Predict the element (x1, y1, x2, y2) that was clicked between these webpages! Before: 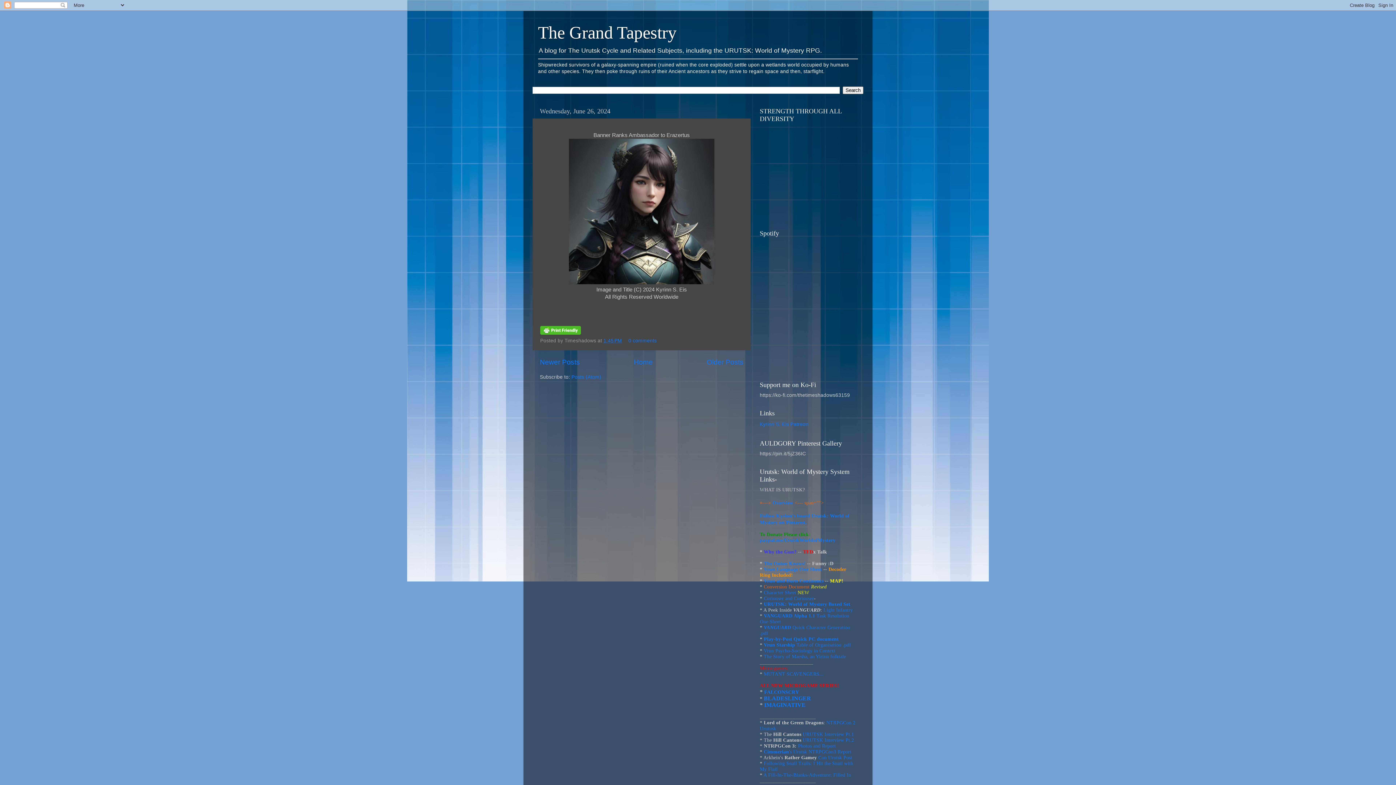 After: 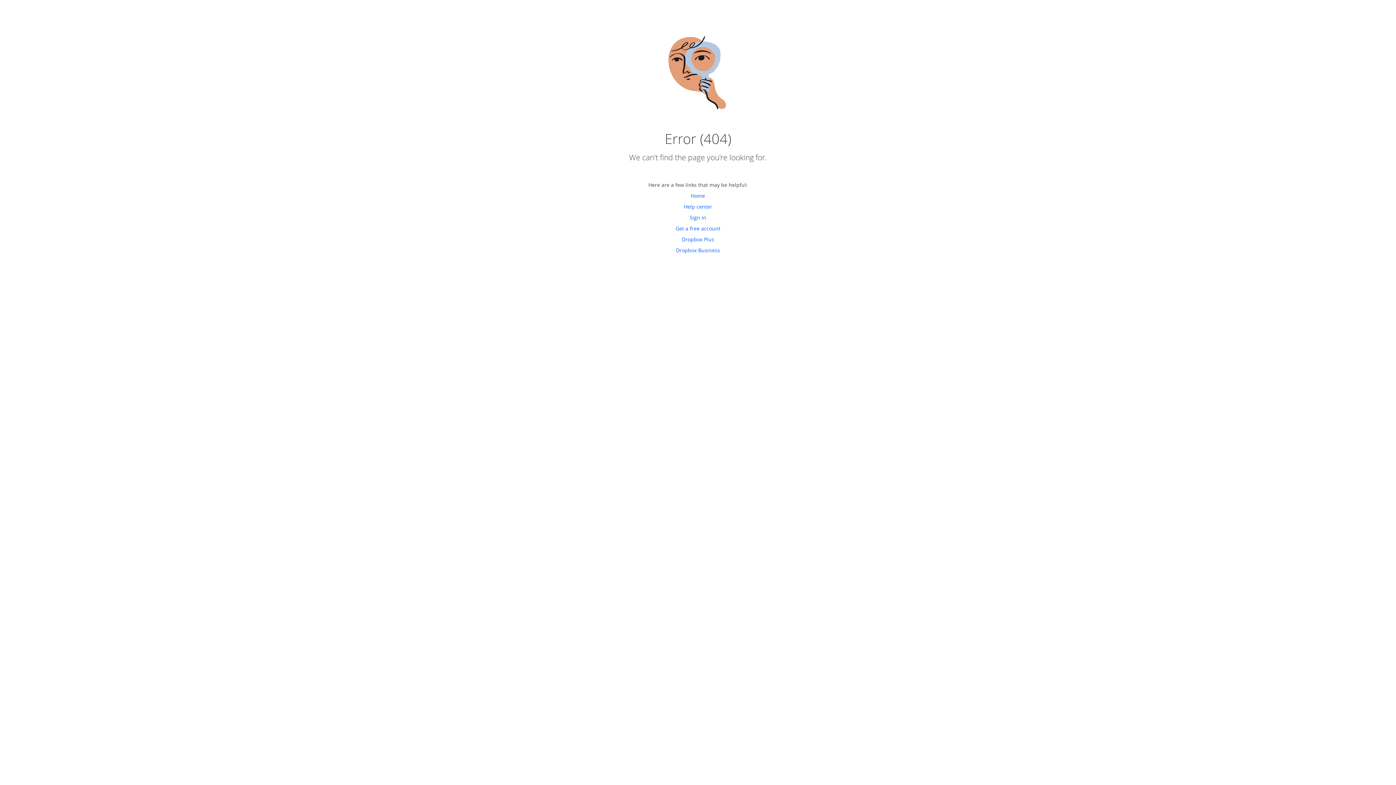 Action: label: MUTANT SCAVENGERS... bbox: (764, 671, 824, 677)